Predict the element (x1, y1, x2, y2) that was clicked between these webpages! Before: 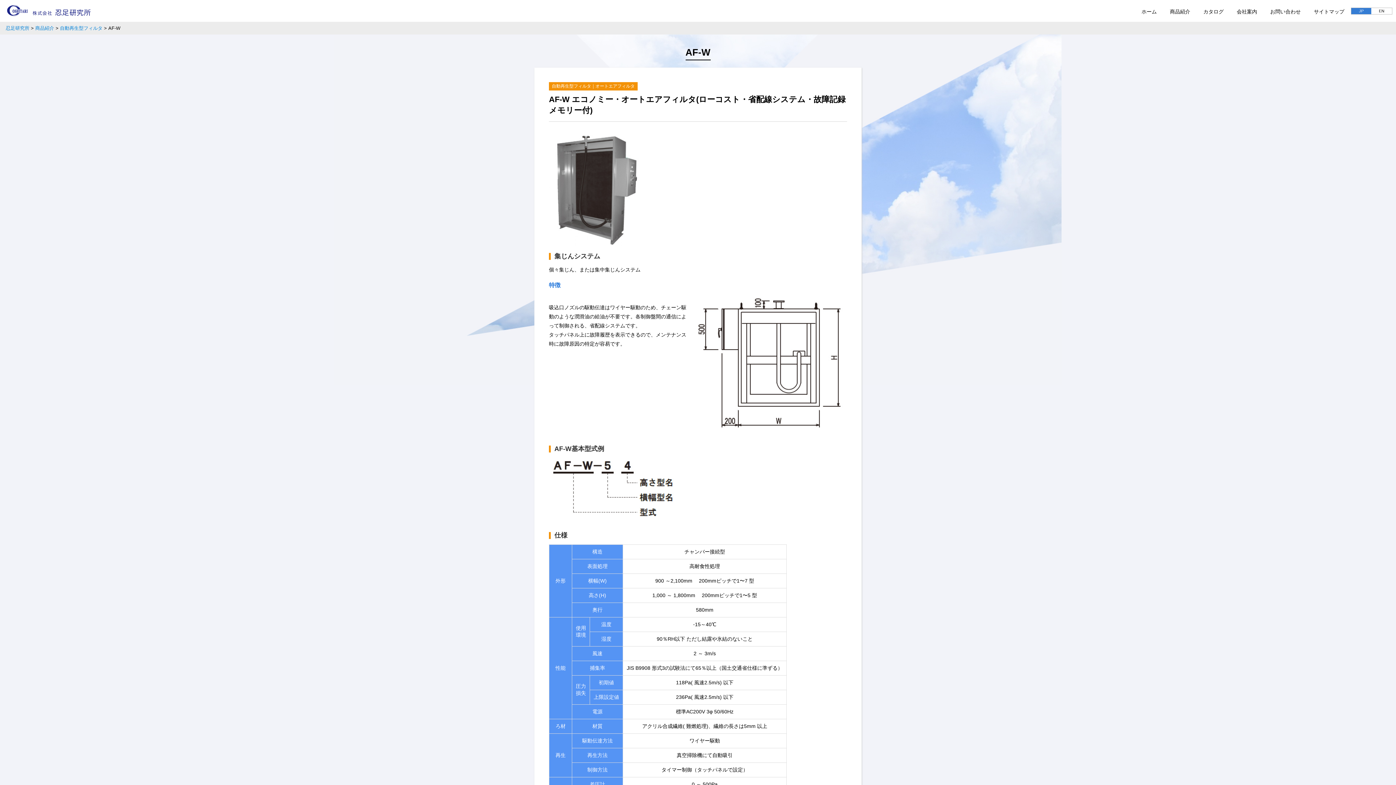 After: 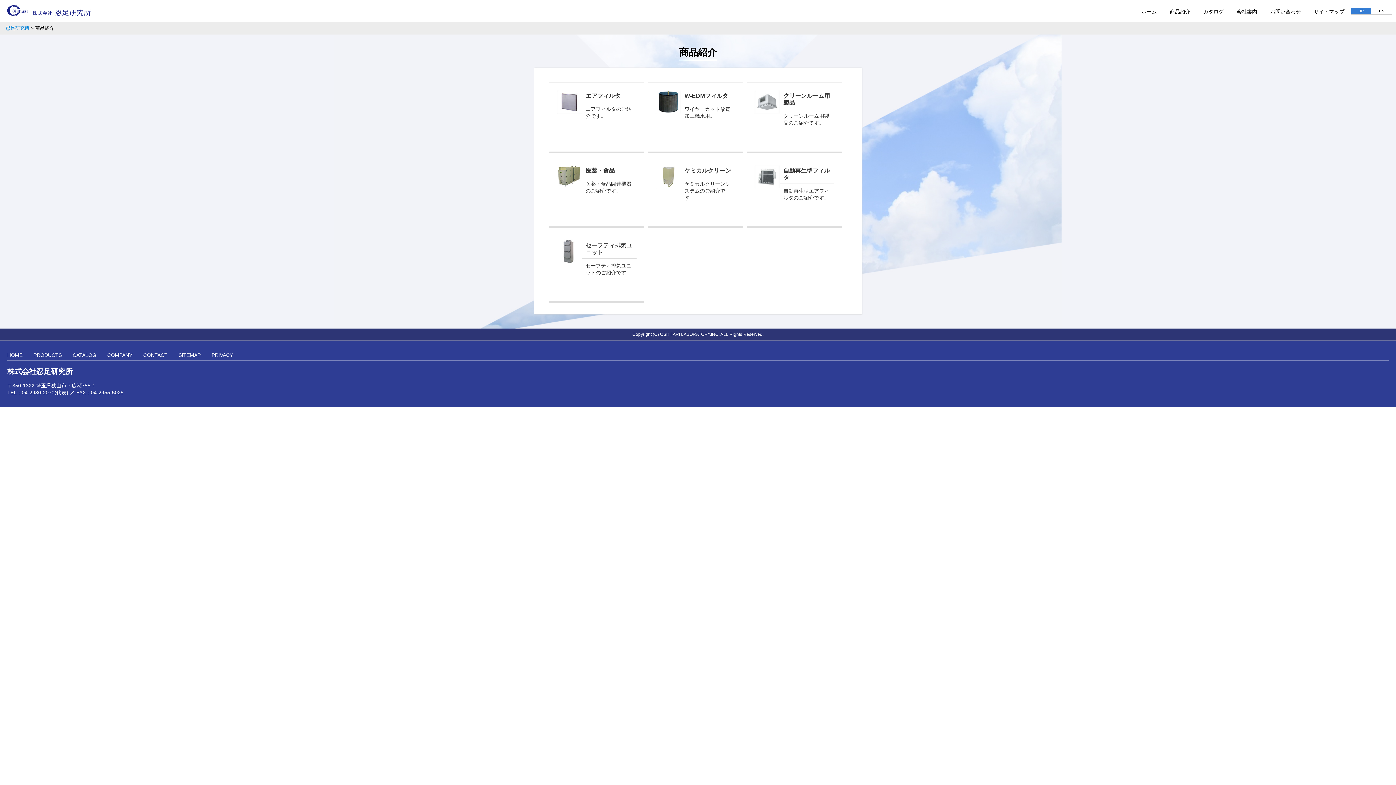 Action: bbox: (1163, 8, 1197, 14) label: 商品紹介